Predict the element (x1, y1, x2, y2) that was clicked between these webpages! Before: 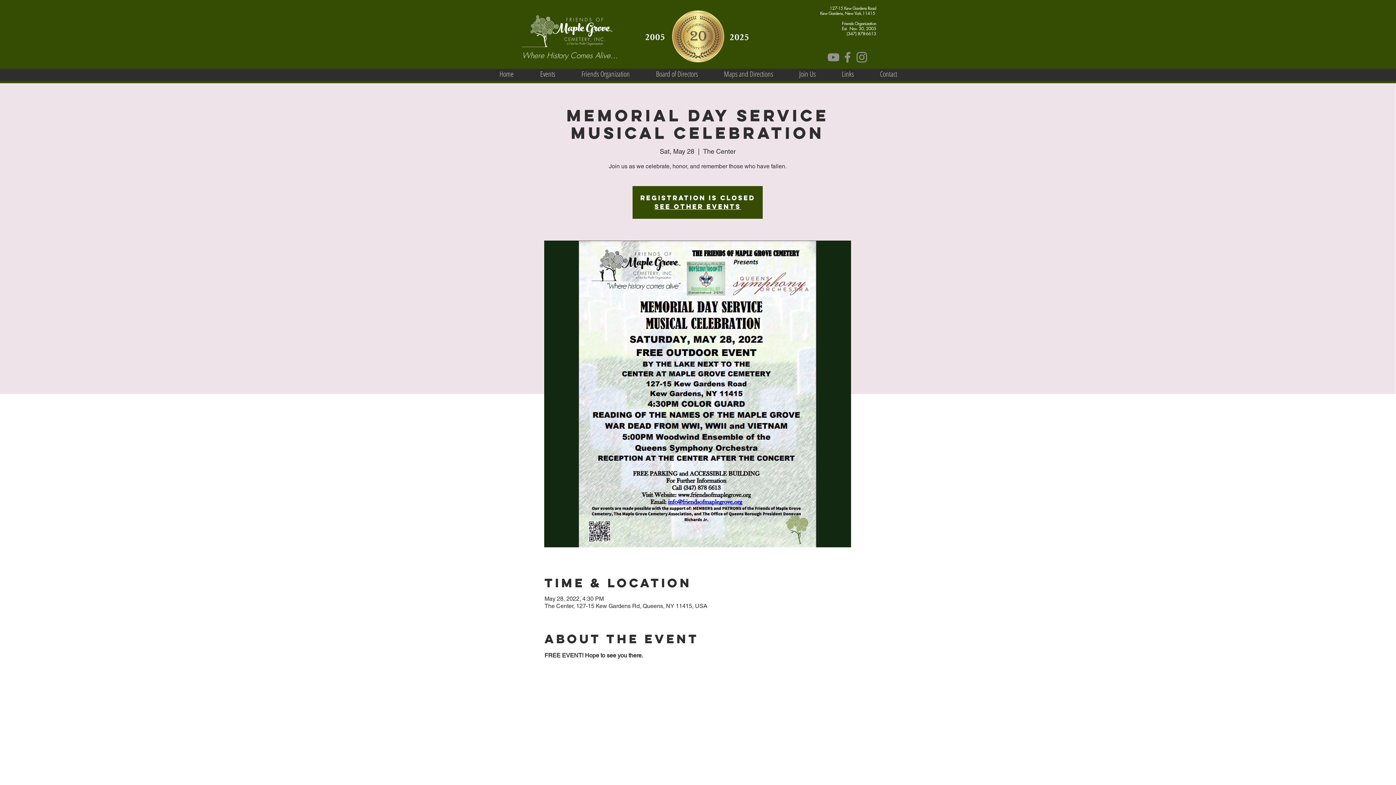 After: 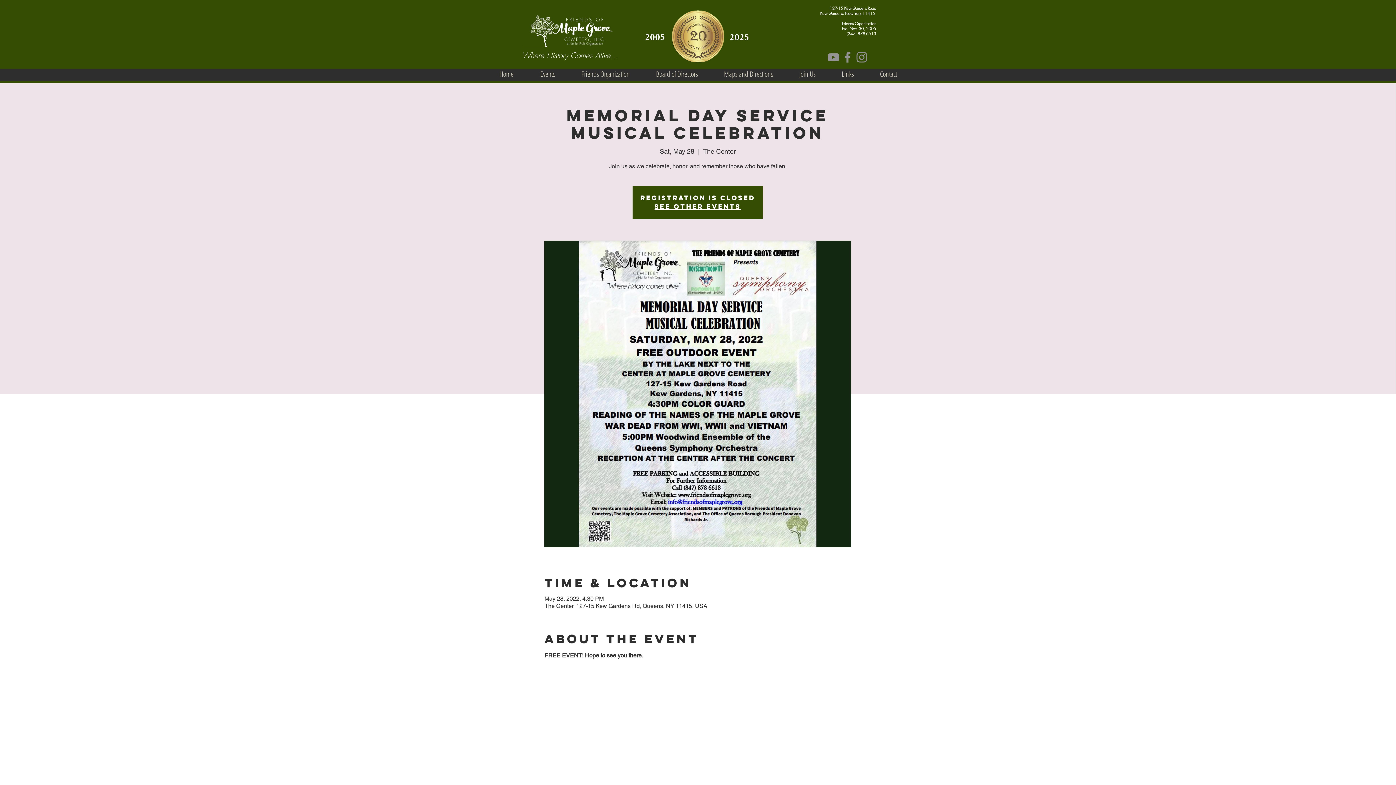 Action: bbox: (826, 50, 840, 64) label: YouTube